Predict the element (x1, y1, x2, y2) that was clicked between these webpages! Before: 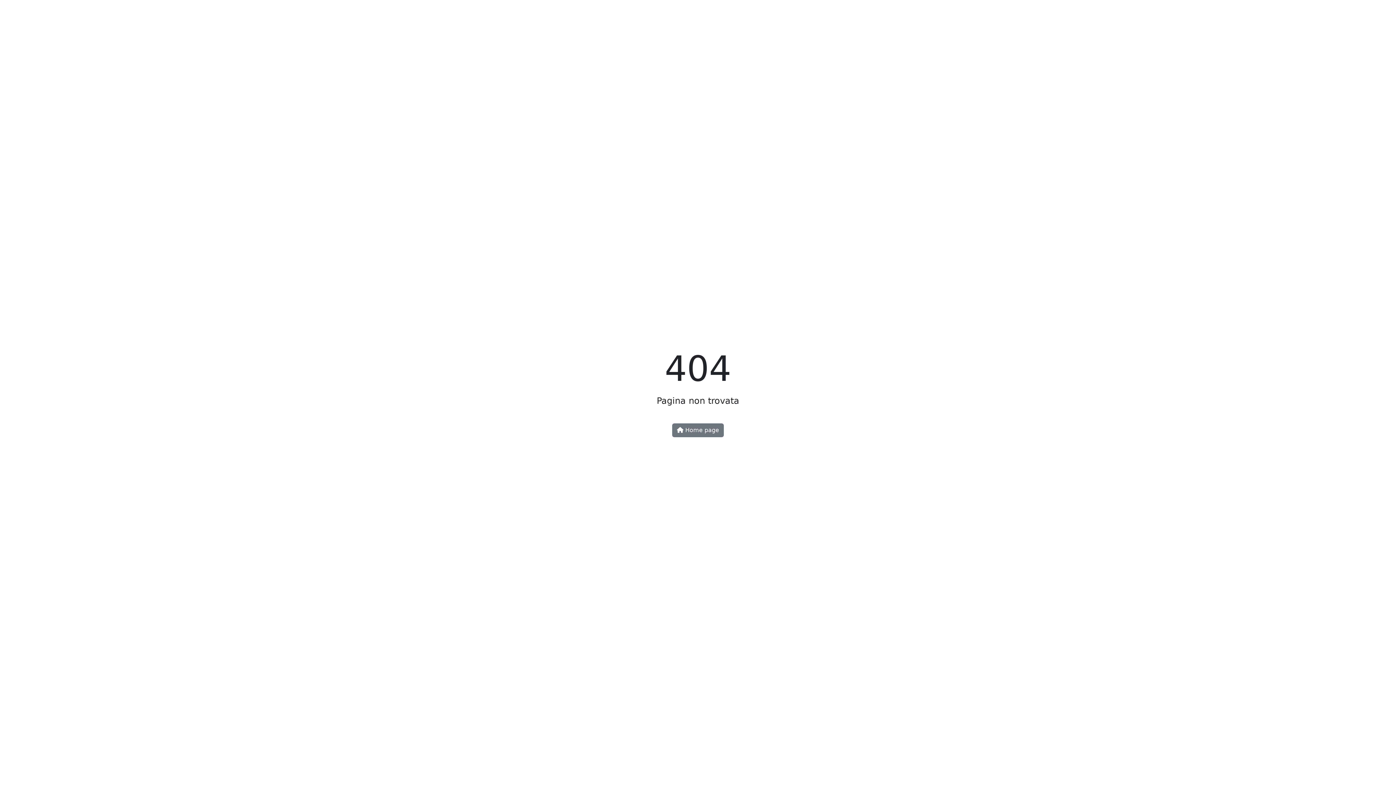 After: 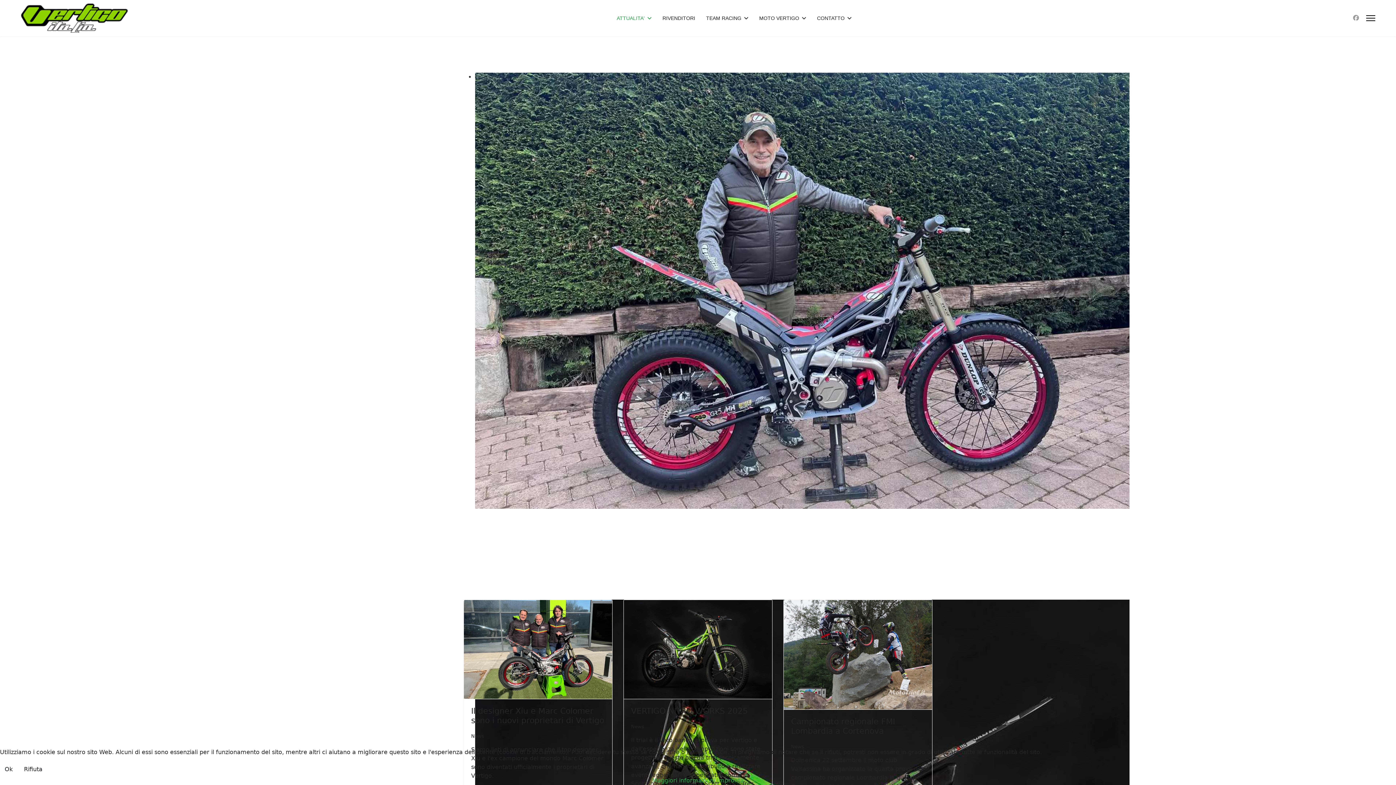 Action: bbox: (672, 423, 724, 437) label:  Home page